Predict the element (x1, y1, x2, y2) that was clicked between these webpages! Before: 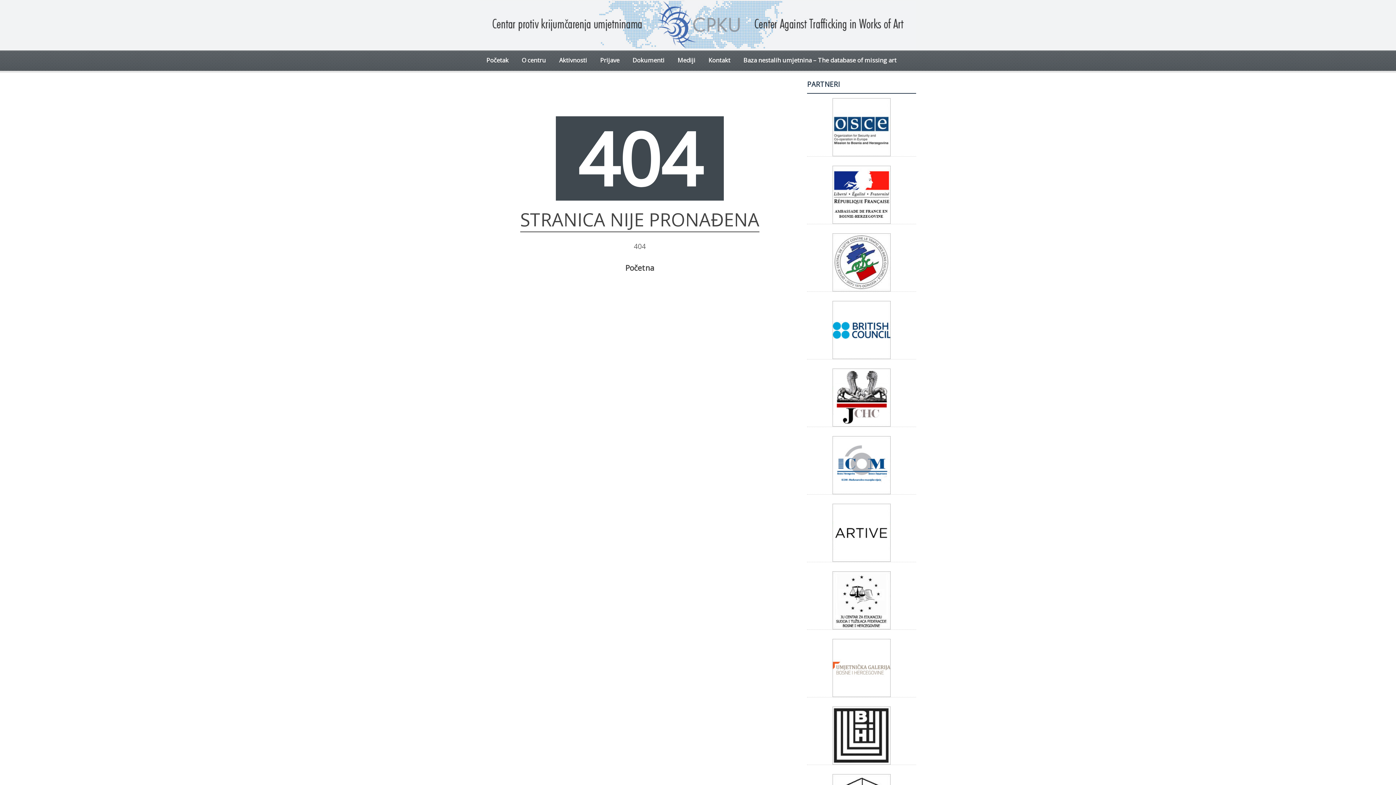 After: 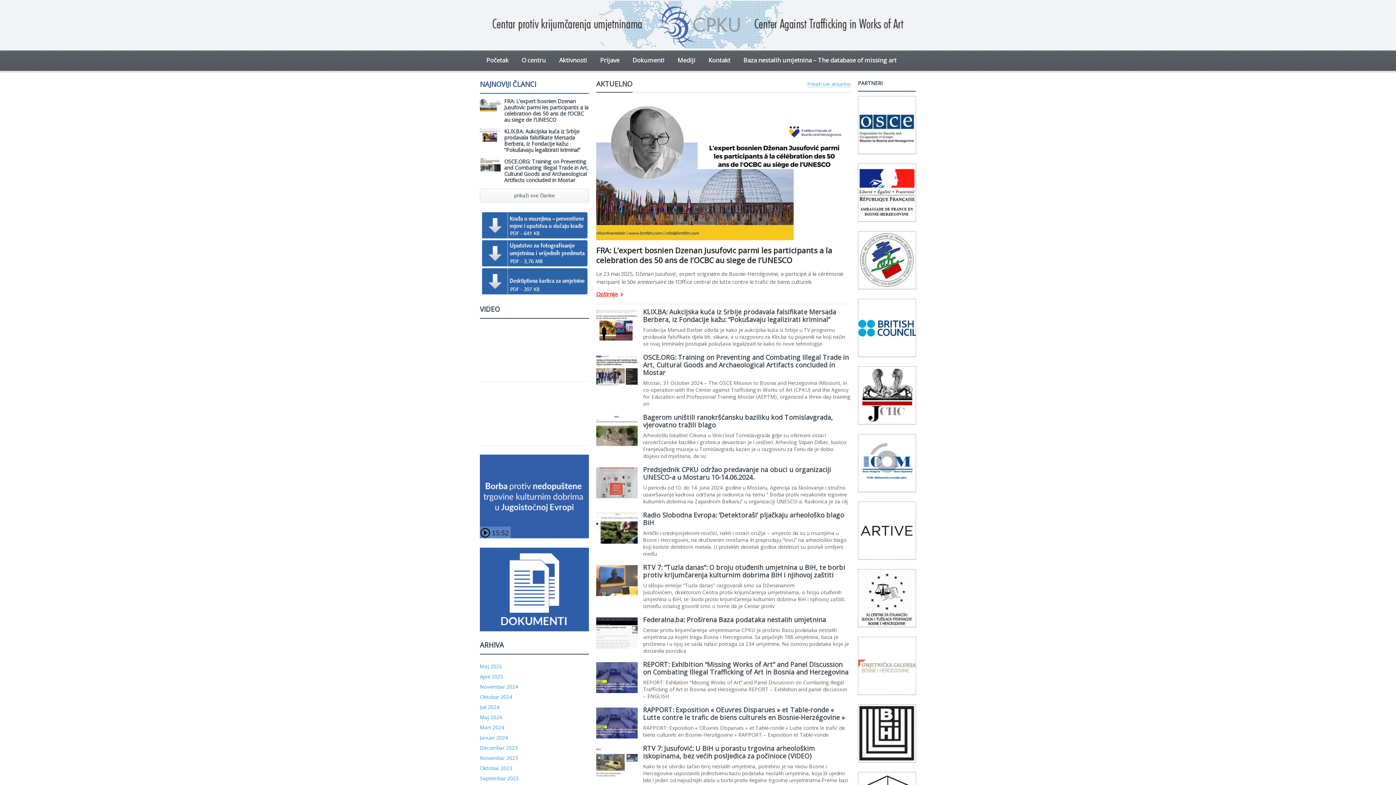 Action: label: Početak bbox: (480, 50, 515, 70)